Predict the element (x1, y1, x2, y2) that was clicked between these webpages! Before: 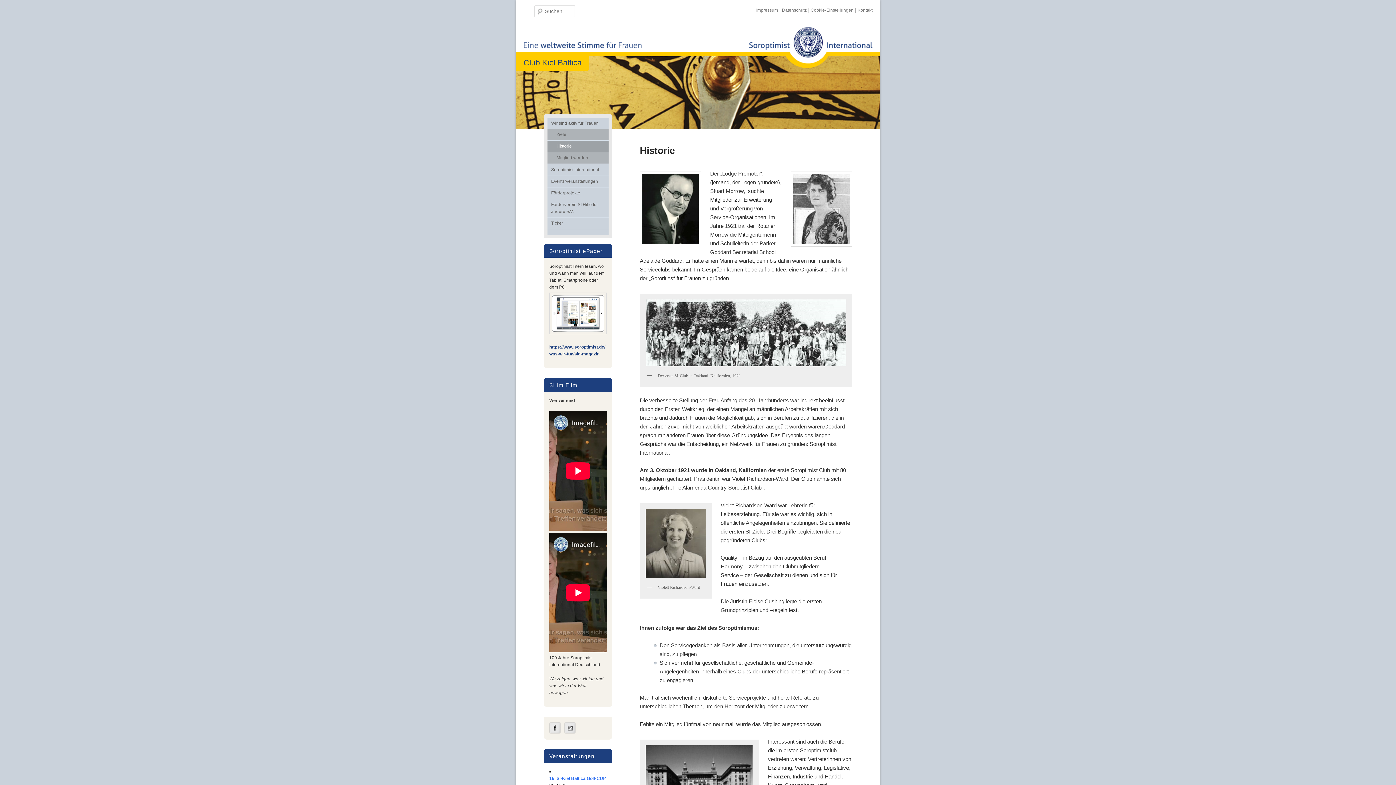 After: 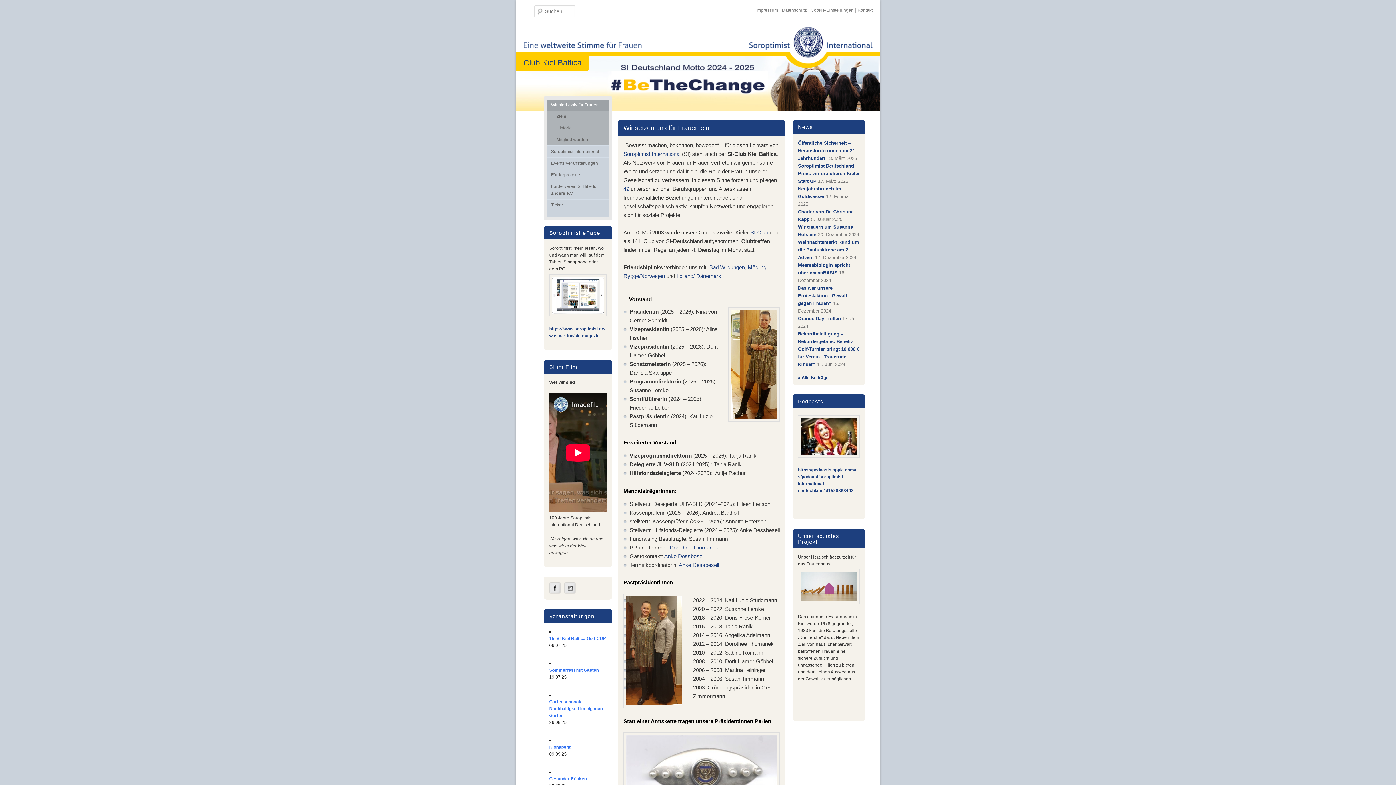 Action: bbox: (516, 56, 880, 129)